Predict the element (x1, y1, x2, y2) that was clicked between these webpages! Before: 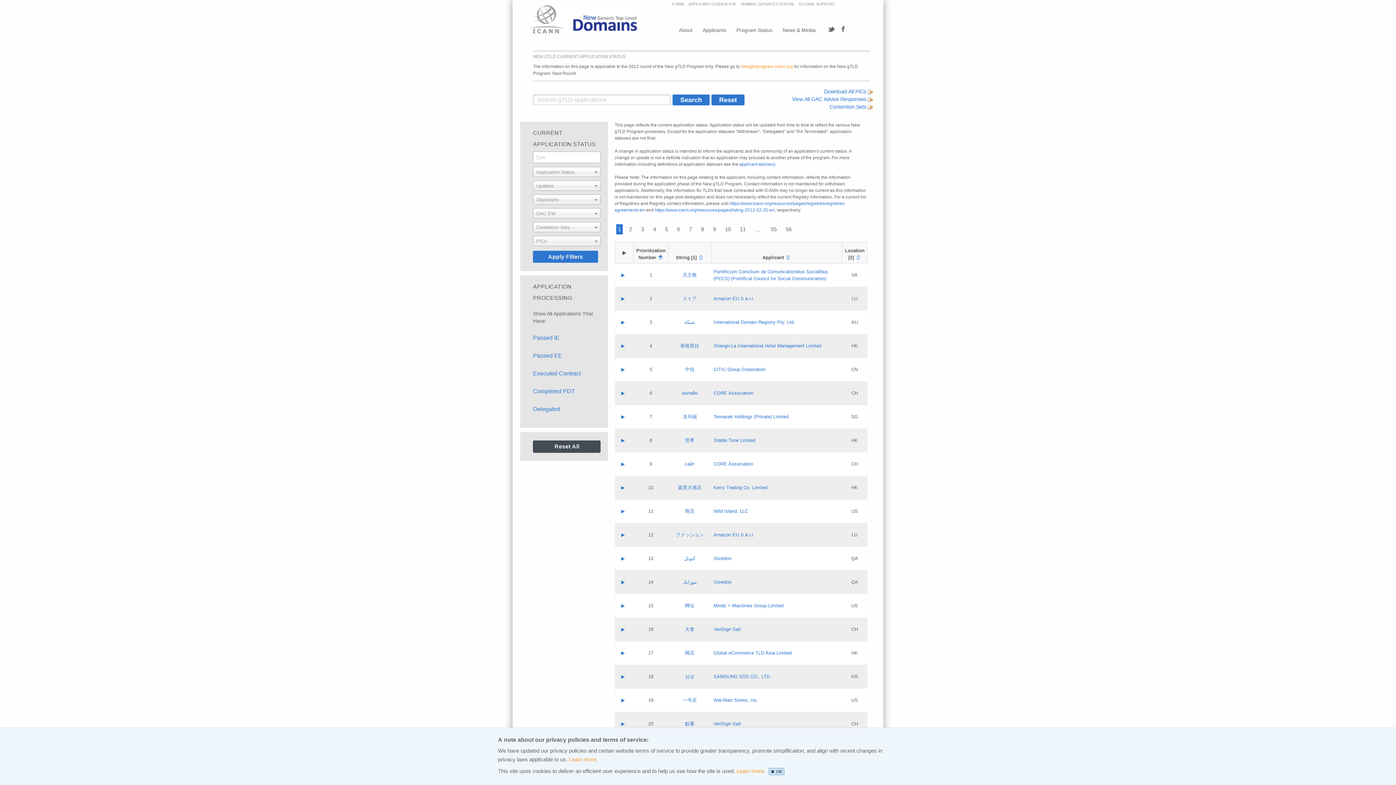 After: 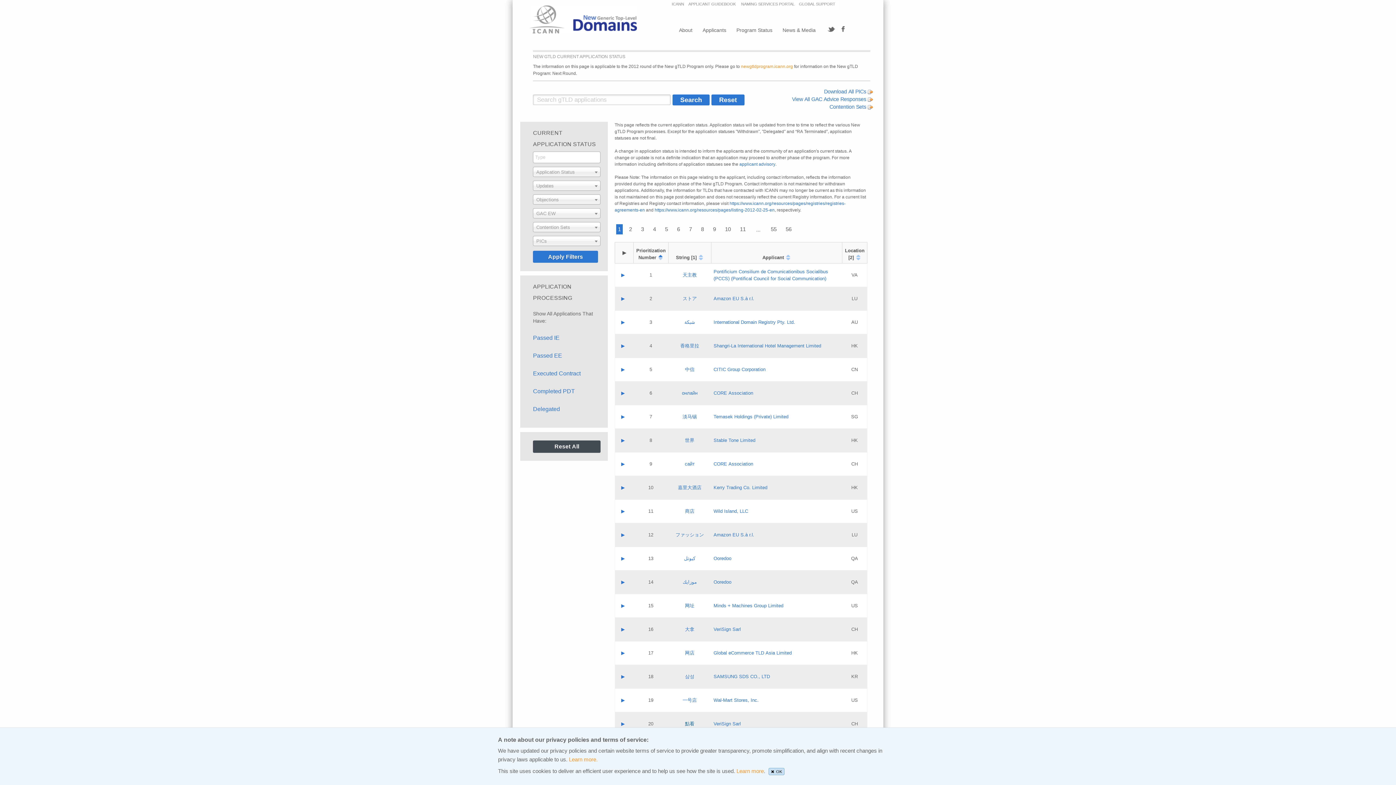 Action: label: 點看 bbox: (685, 721, 694, 726)